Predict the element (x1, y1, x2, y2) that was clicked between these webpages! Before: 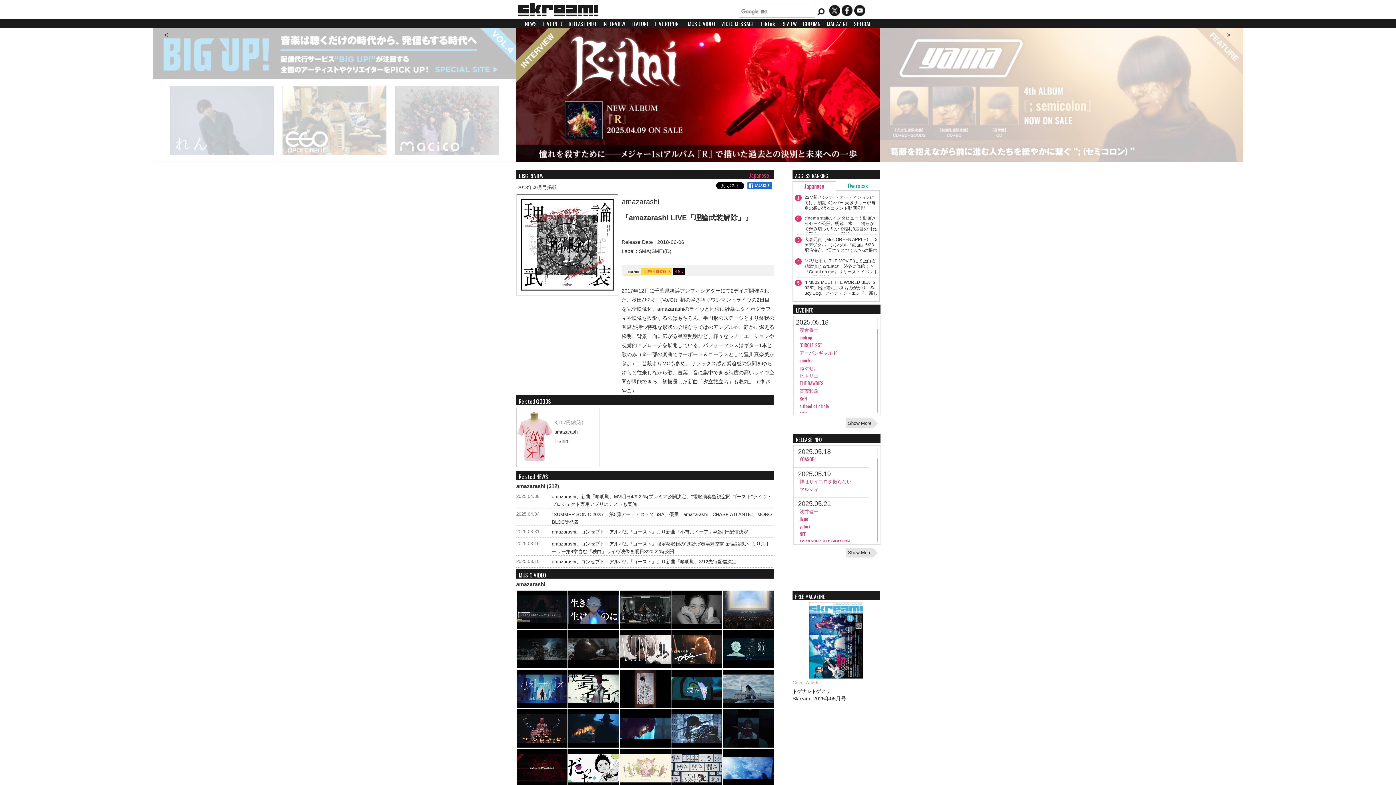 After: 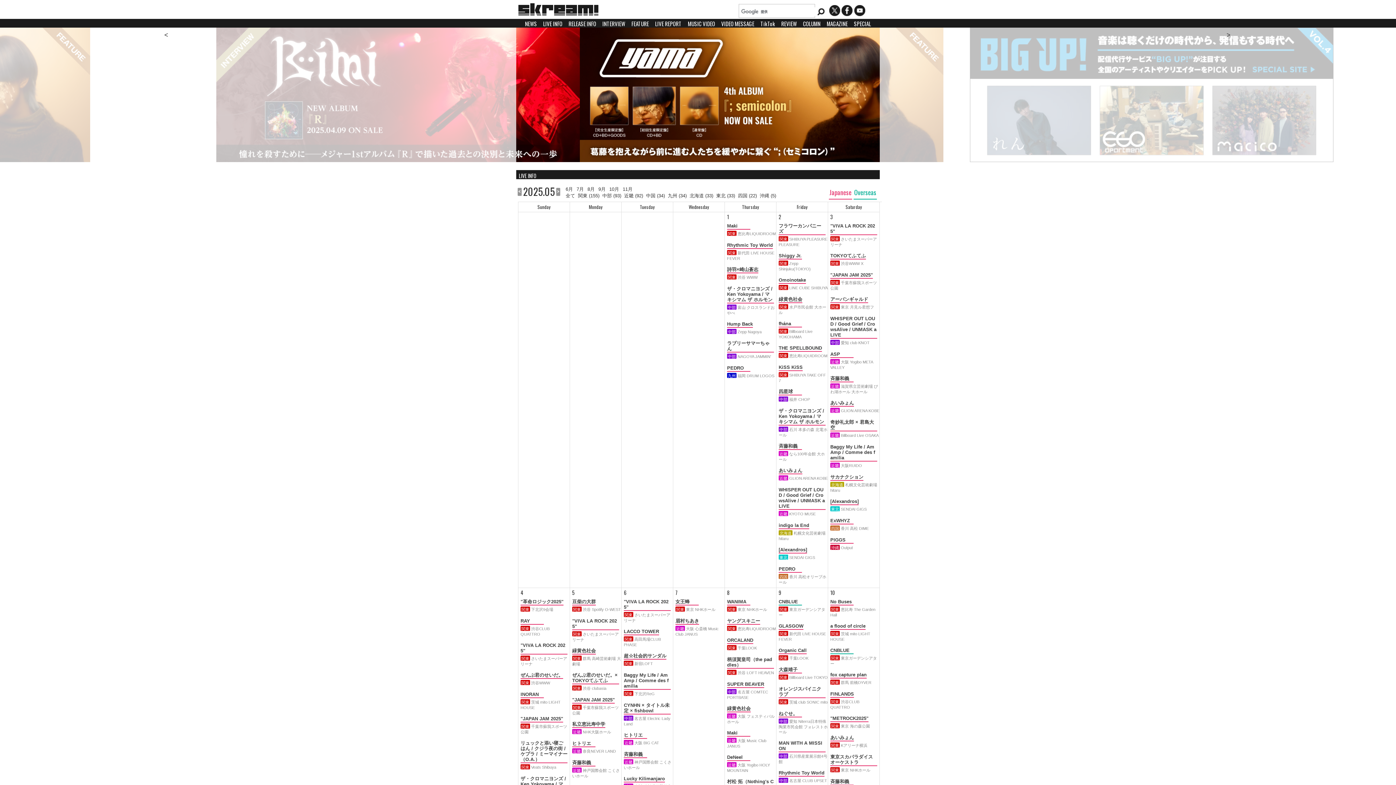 Action: label: LIVE INFO bbox: (796, 306, 813, 314)